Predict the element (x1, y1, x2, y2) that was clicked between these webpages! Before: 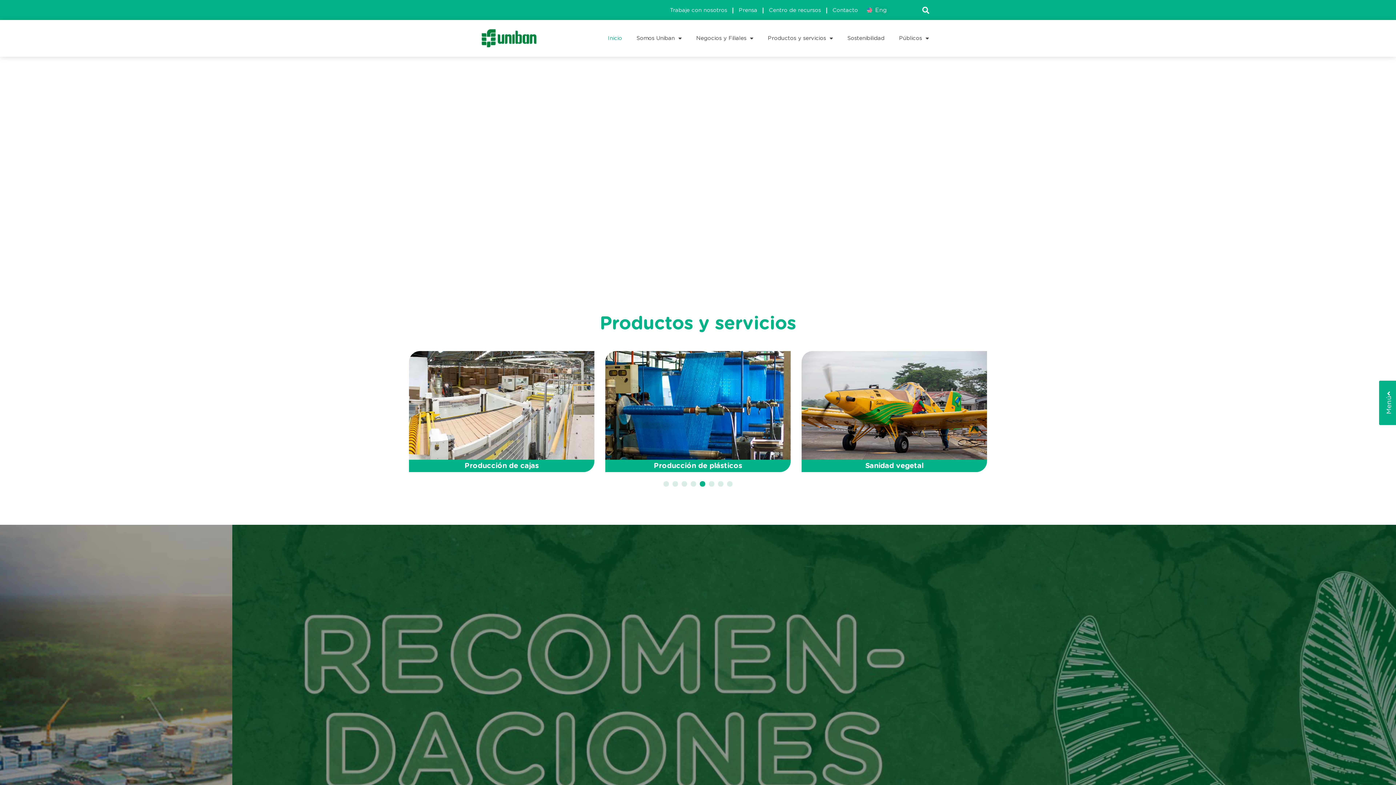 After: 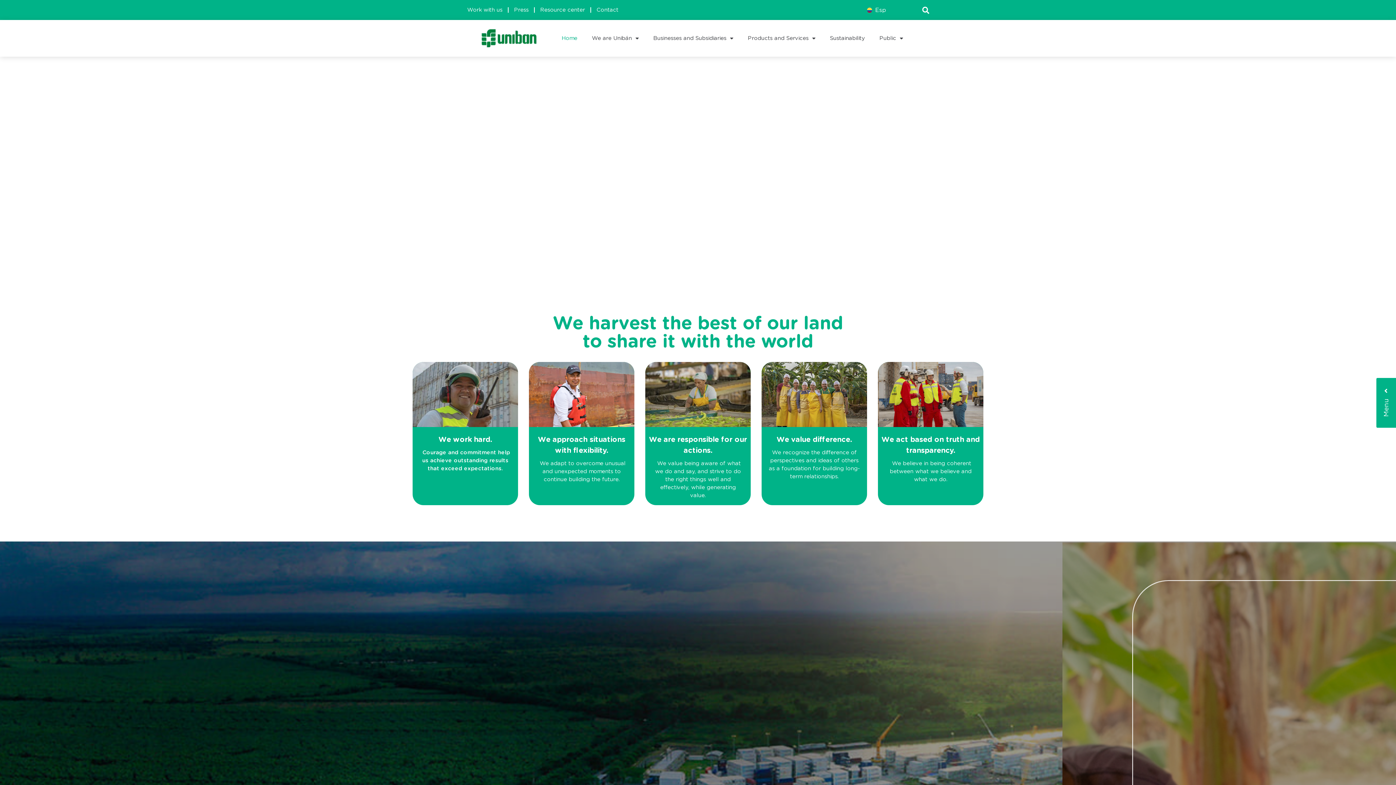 Action: label: Eng bbox: (867, 5, 912, 14)